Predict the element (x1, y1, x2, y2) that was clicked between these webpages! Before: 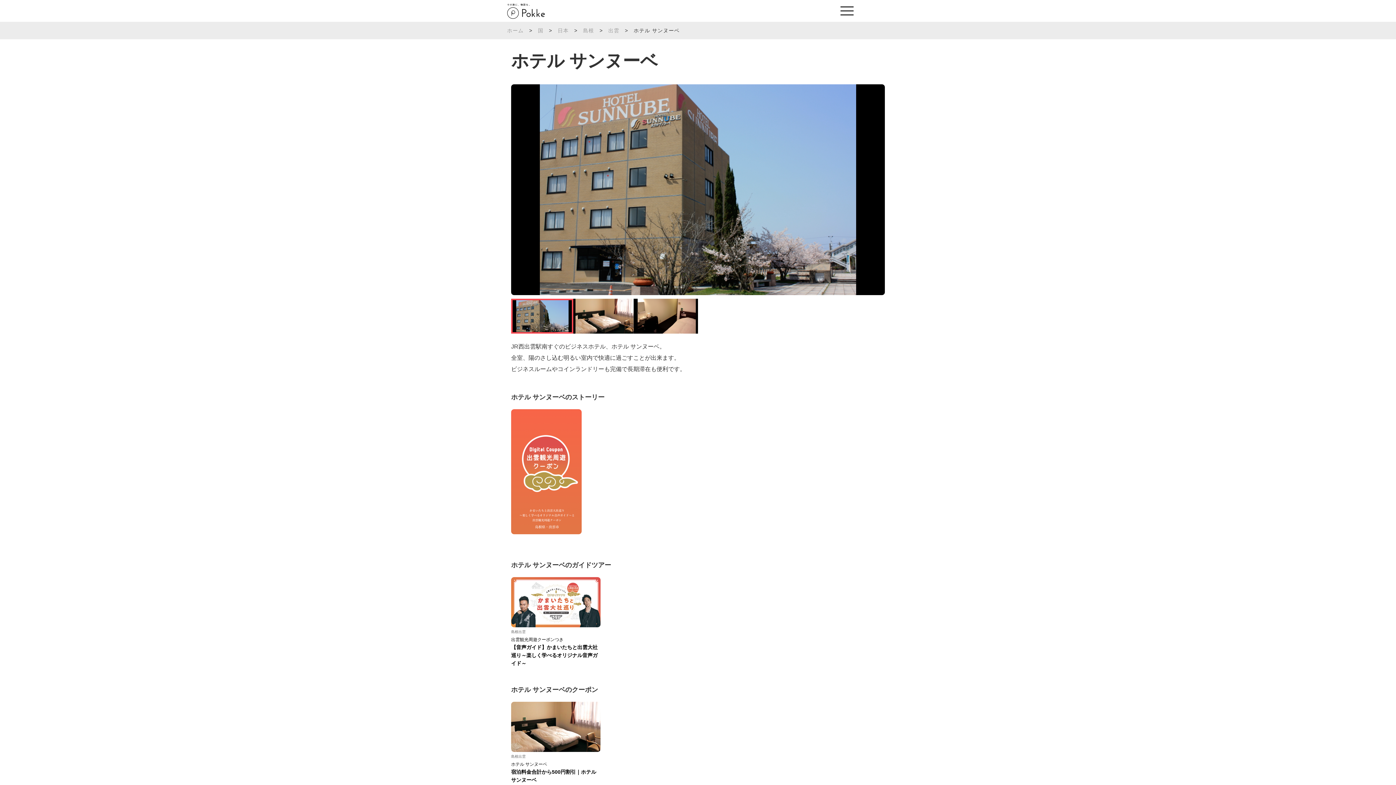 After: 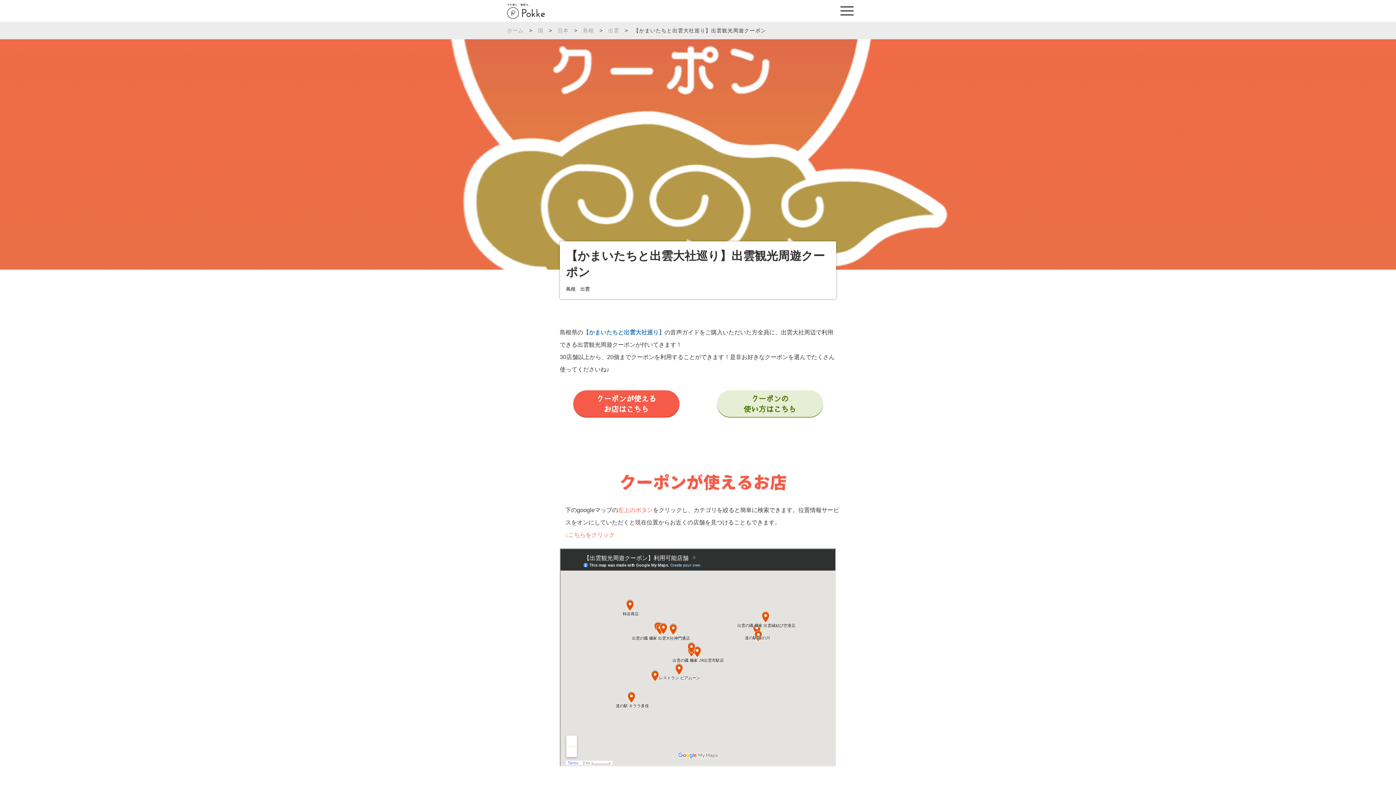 Action: bbox: (511, 409, 581, 534)